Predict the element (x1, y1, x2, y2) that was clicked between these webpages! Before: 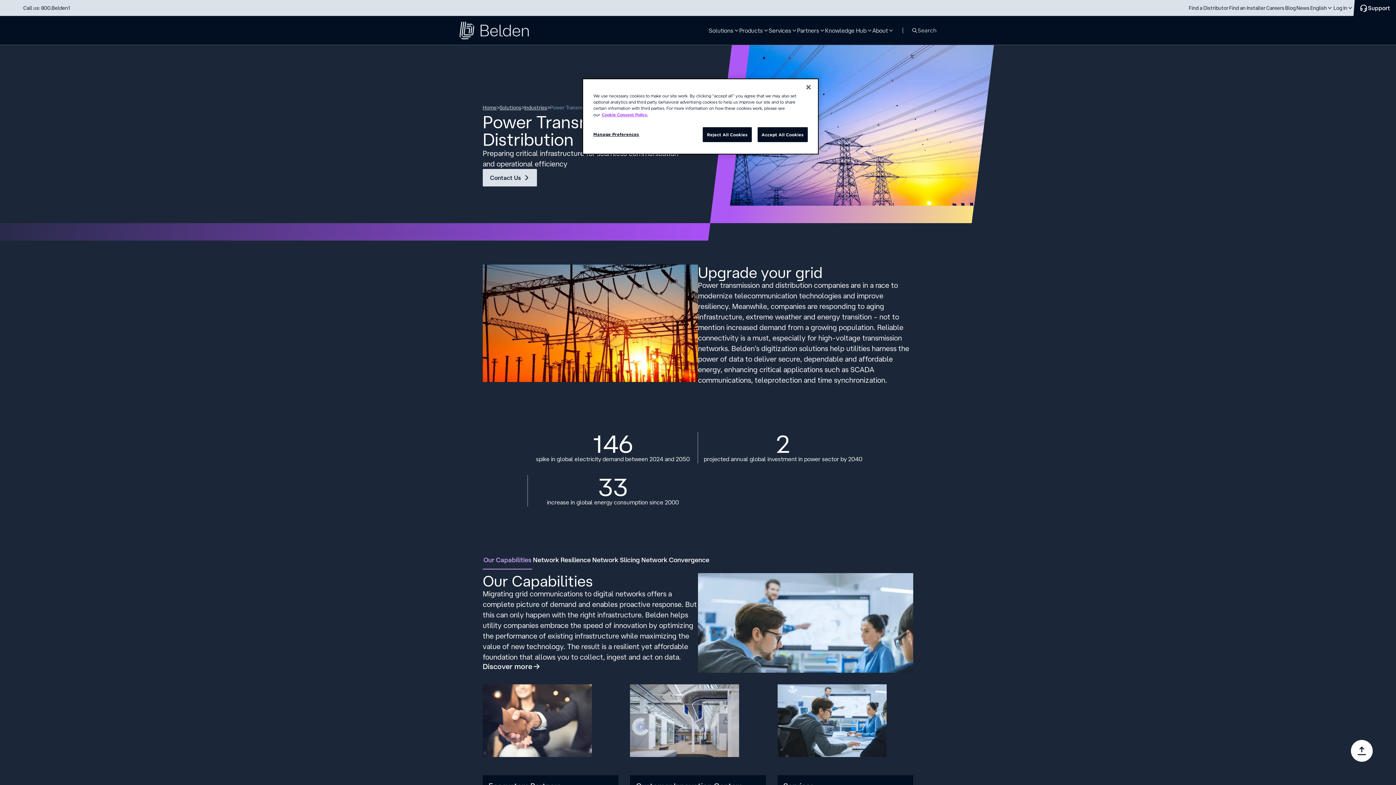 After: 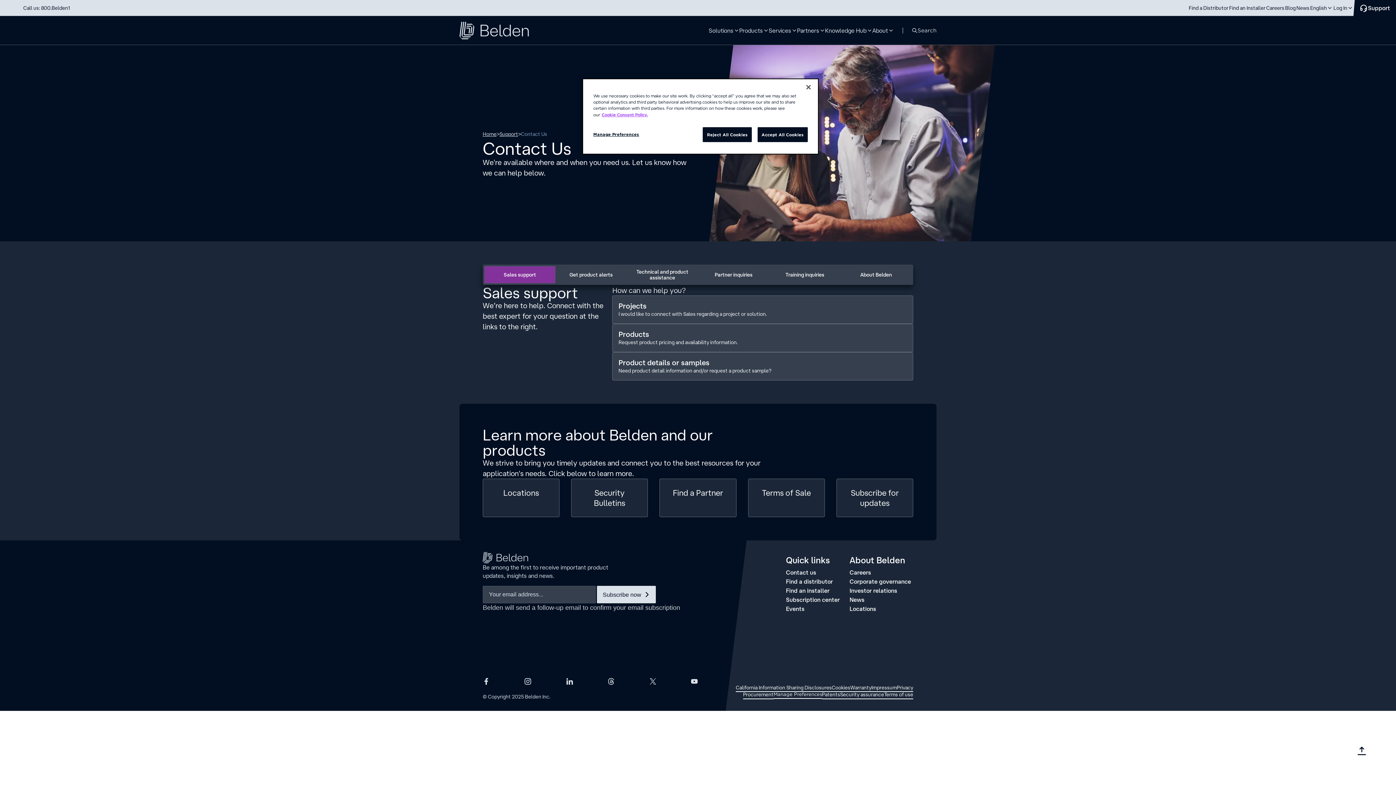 Action: label: Contact Us bbox: (482, 169, 537, 186)